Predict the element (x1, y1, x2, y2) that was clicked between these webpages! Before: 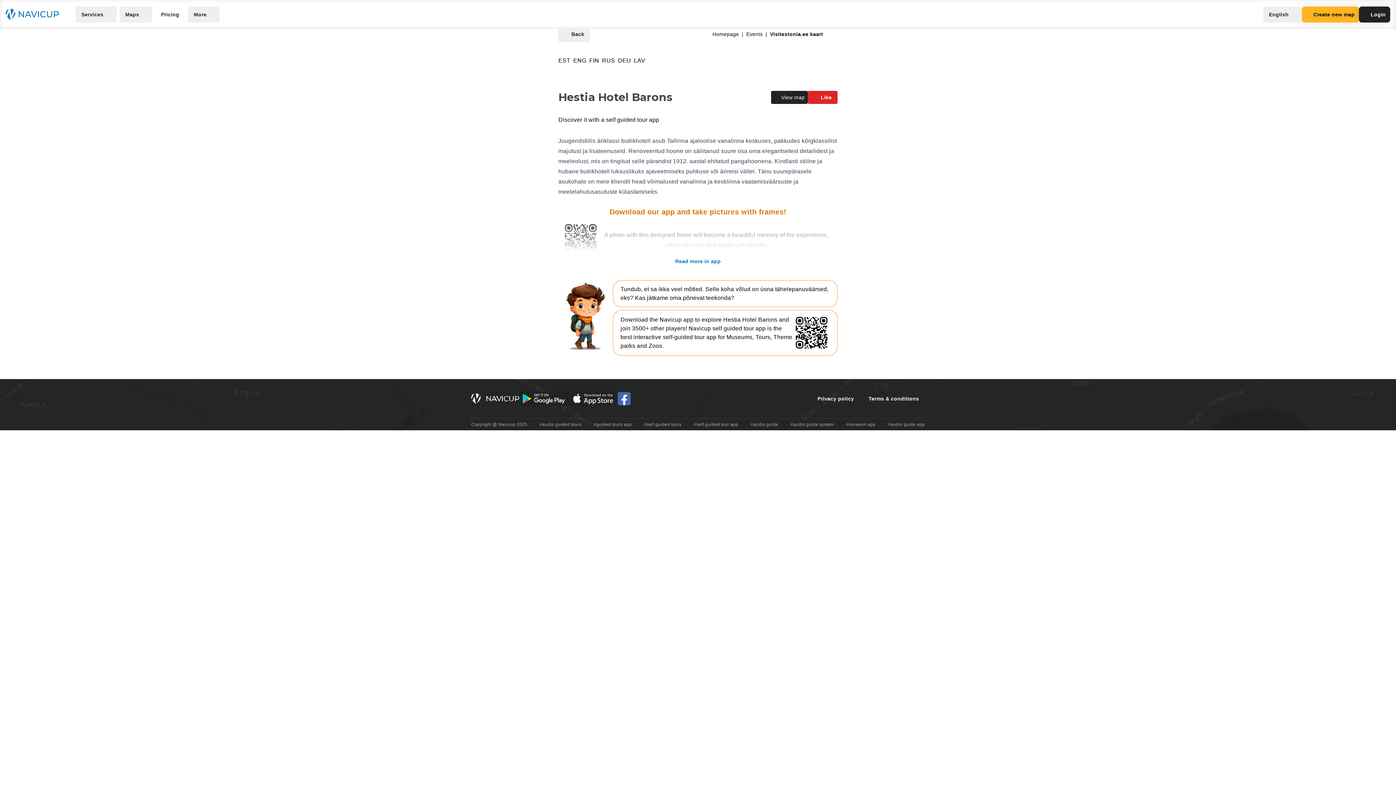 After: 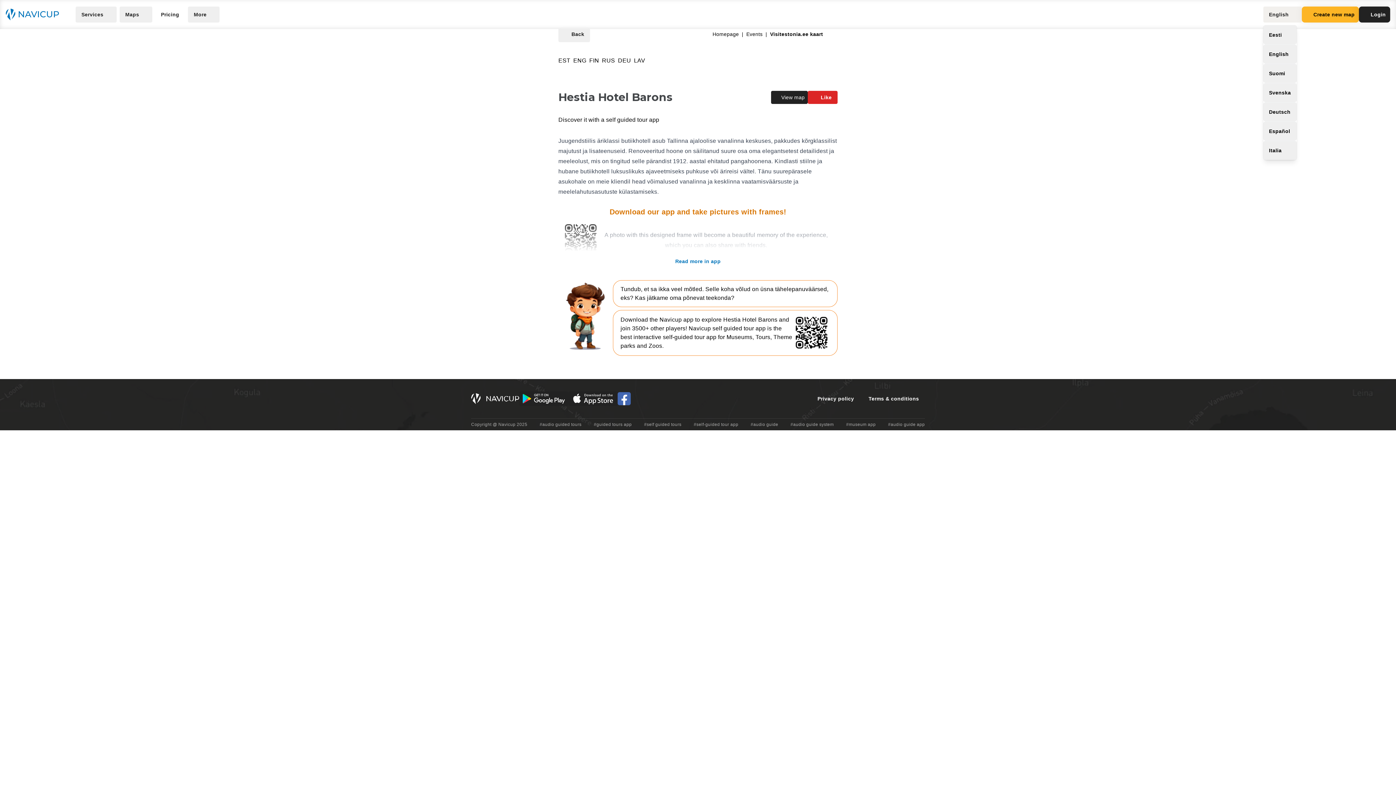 Action: label: English bbox: (1263, 6, 1302, 22)